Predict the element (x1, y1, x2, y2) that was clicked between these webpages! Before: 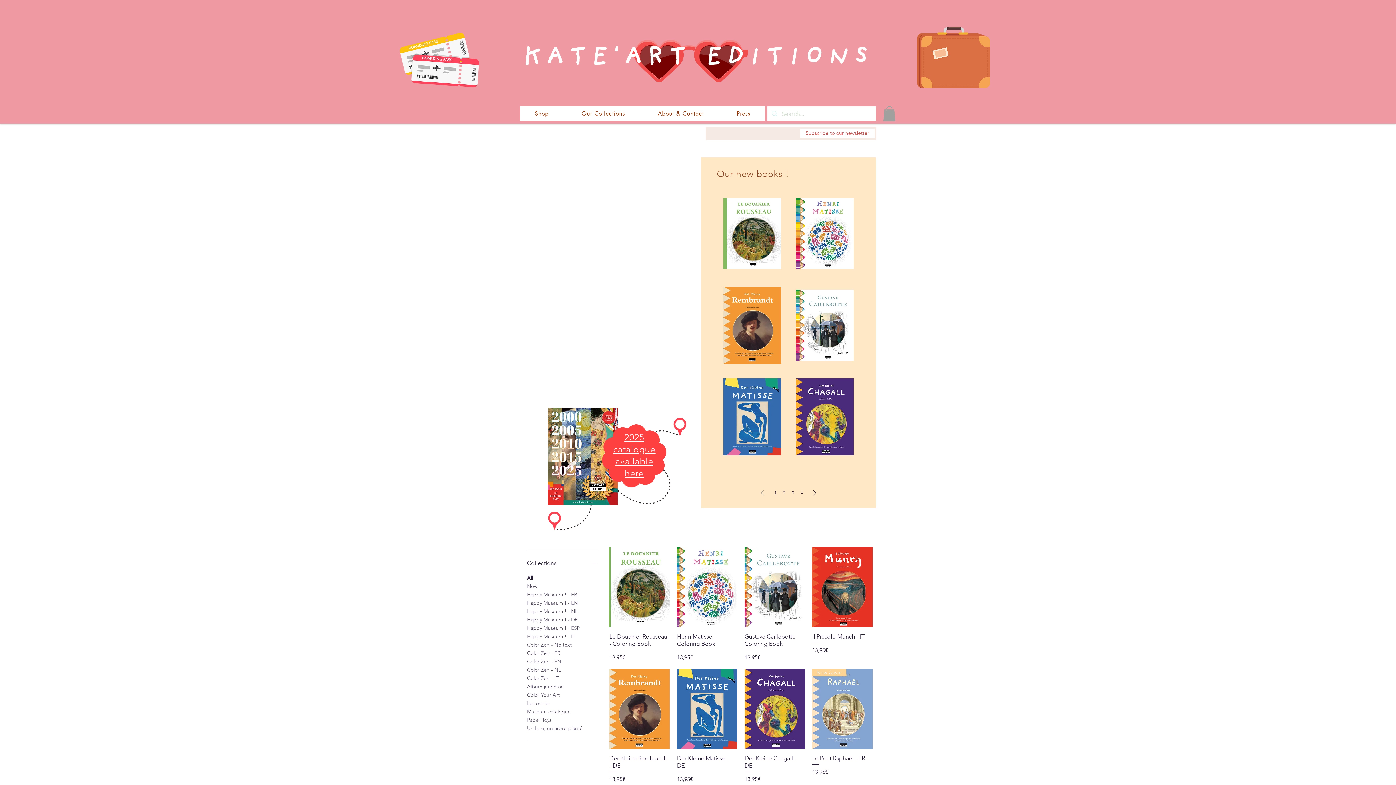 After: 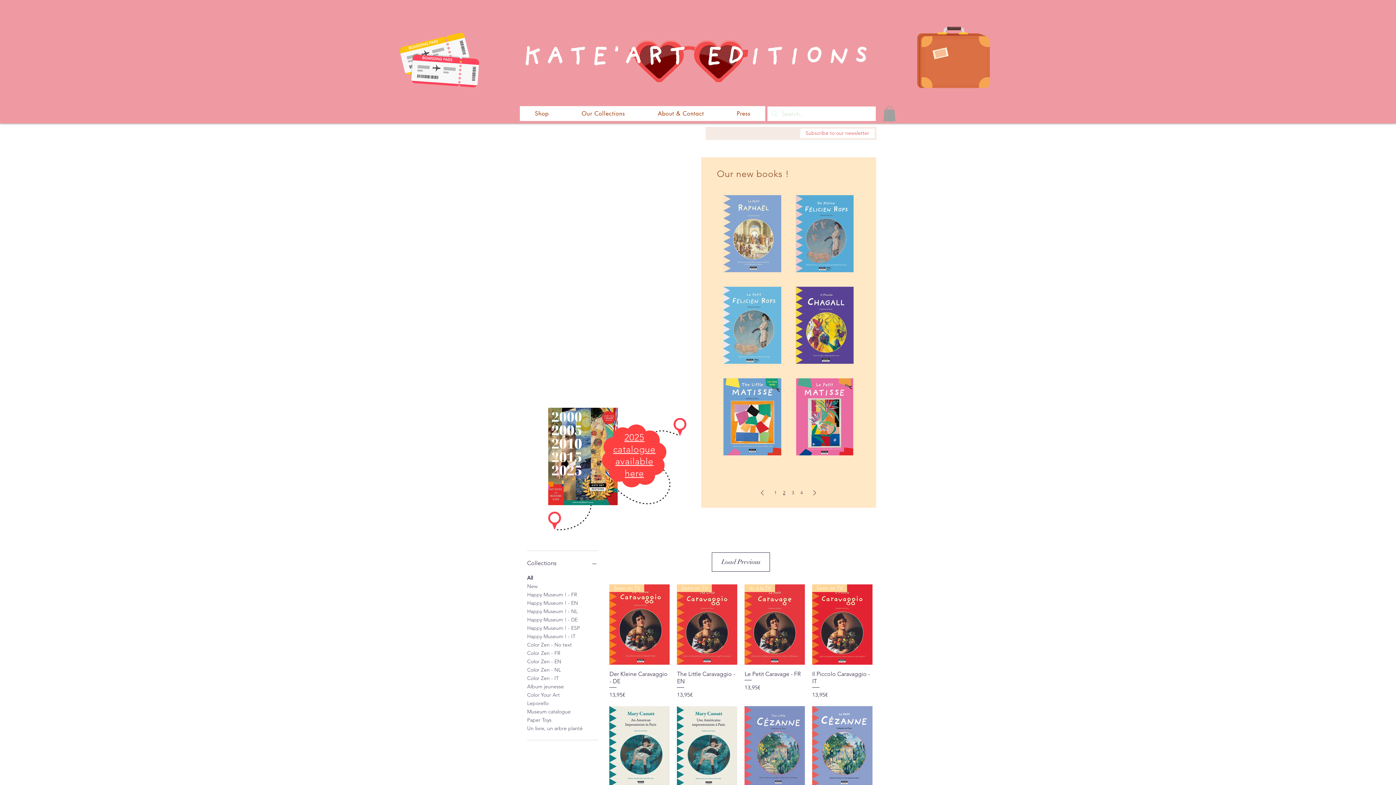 Action: bbox: (781, 488, 787, 497) label: Page 2